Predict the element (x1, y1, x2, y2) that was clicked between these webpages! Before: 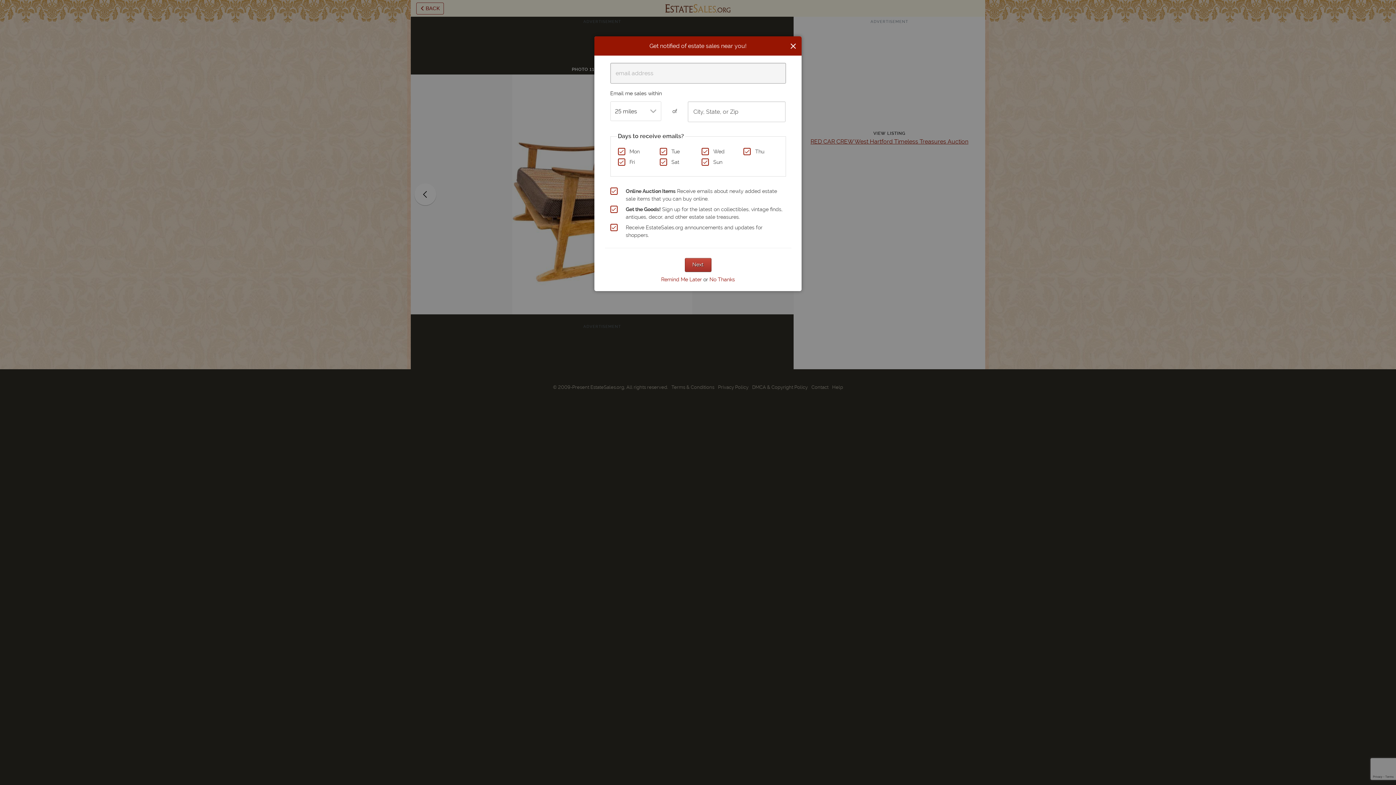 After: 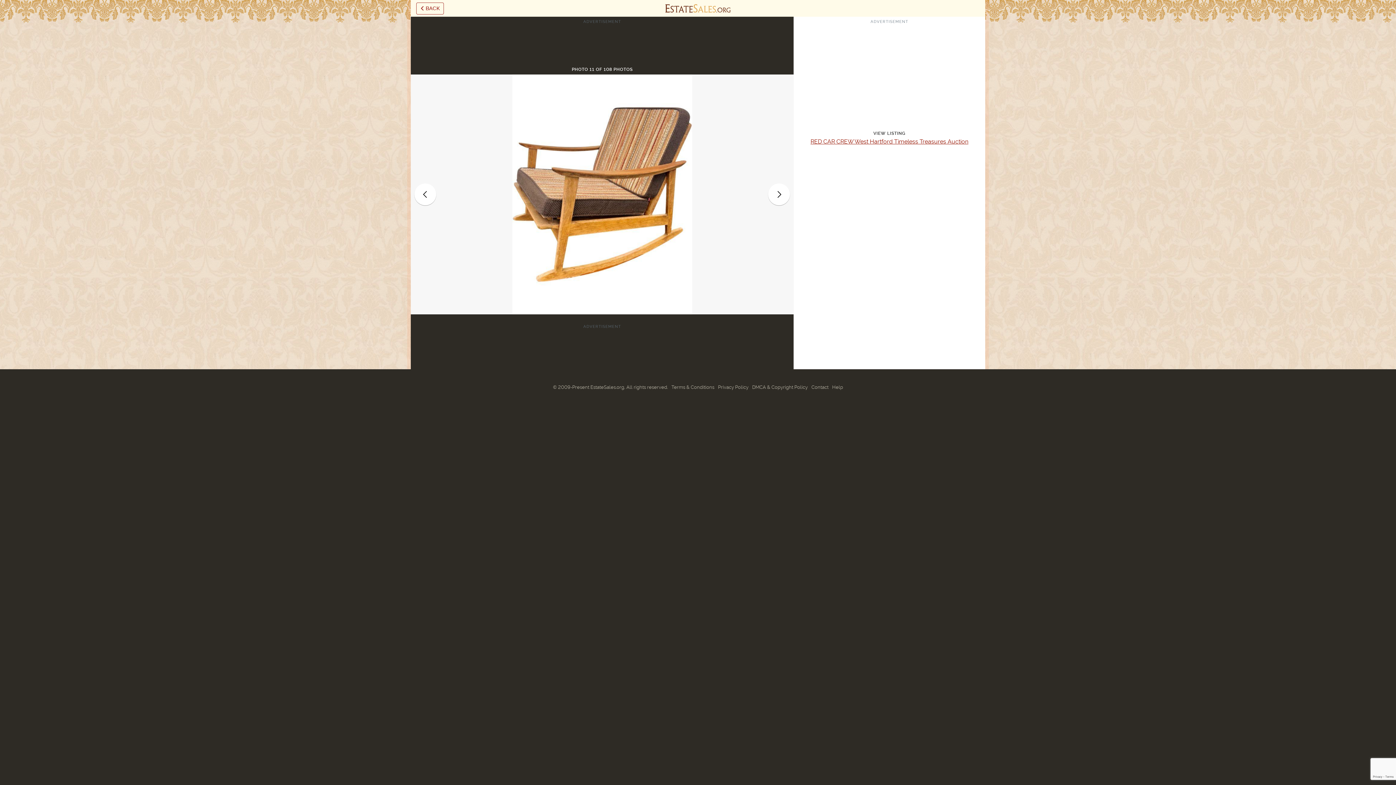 Action: bbox: (709, 276, 735, 282) label: No Thanks